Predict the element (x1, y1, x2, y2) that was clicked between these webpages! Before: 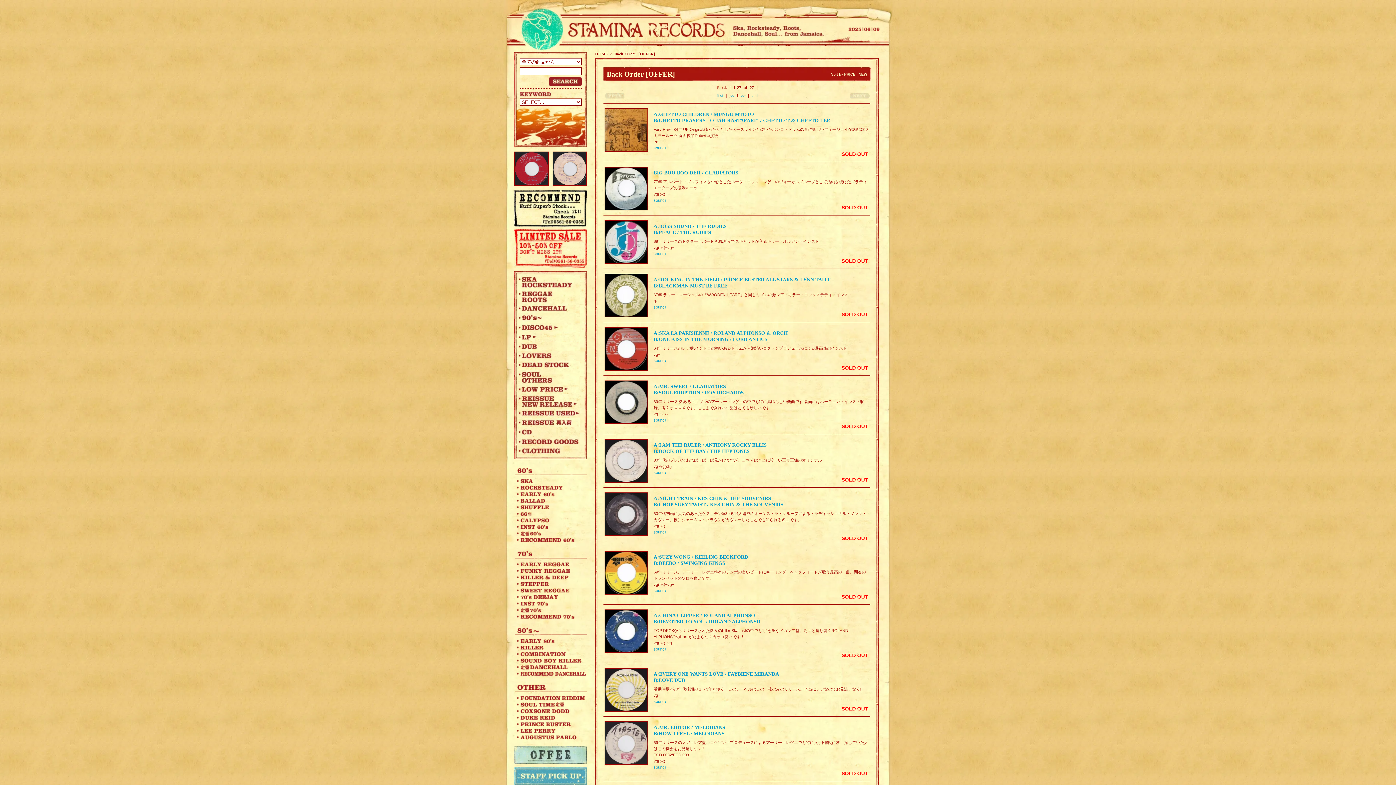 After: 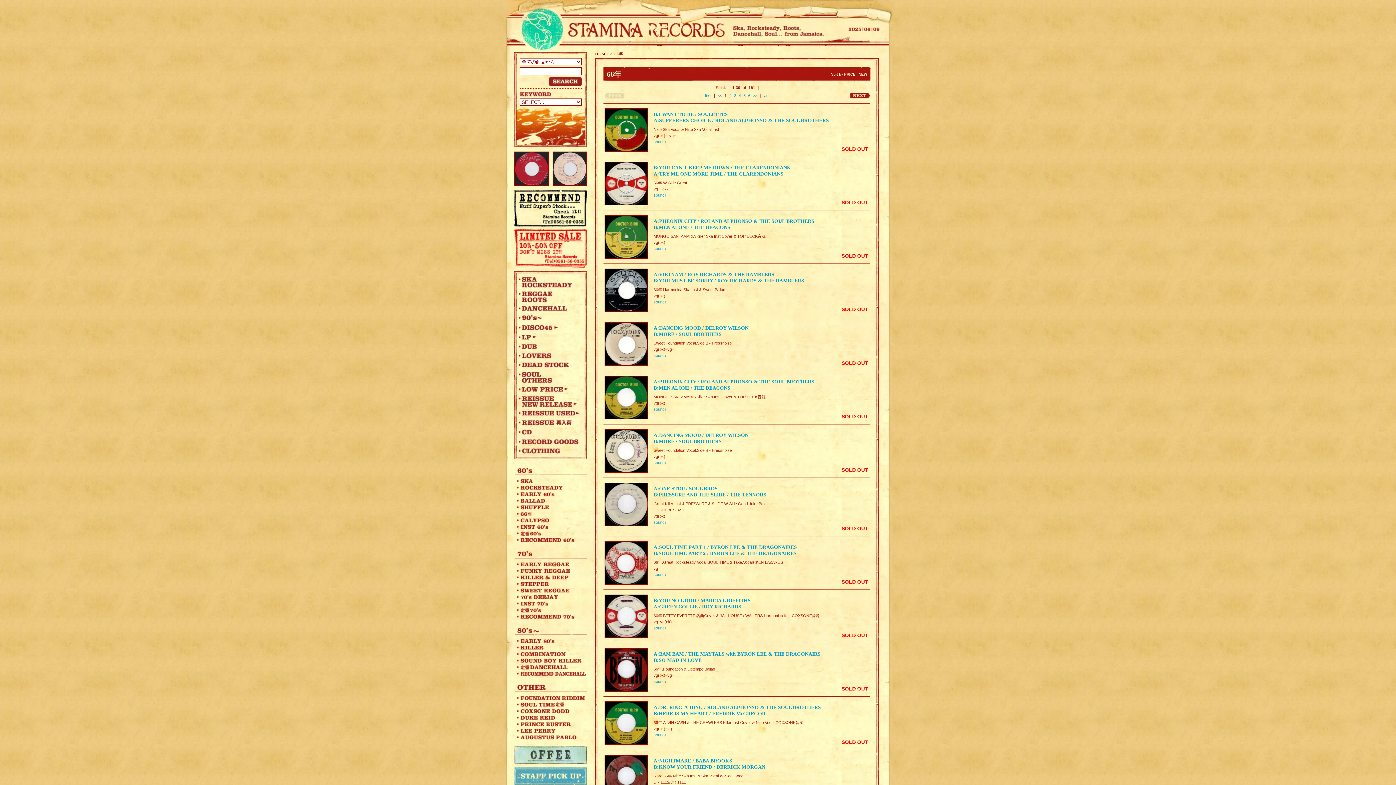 Action: bbox: (514, 510, 587, 517)